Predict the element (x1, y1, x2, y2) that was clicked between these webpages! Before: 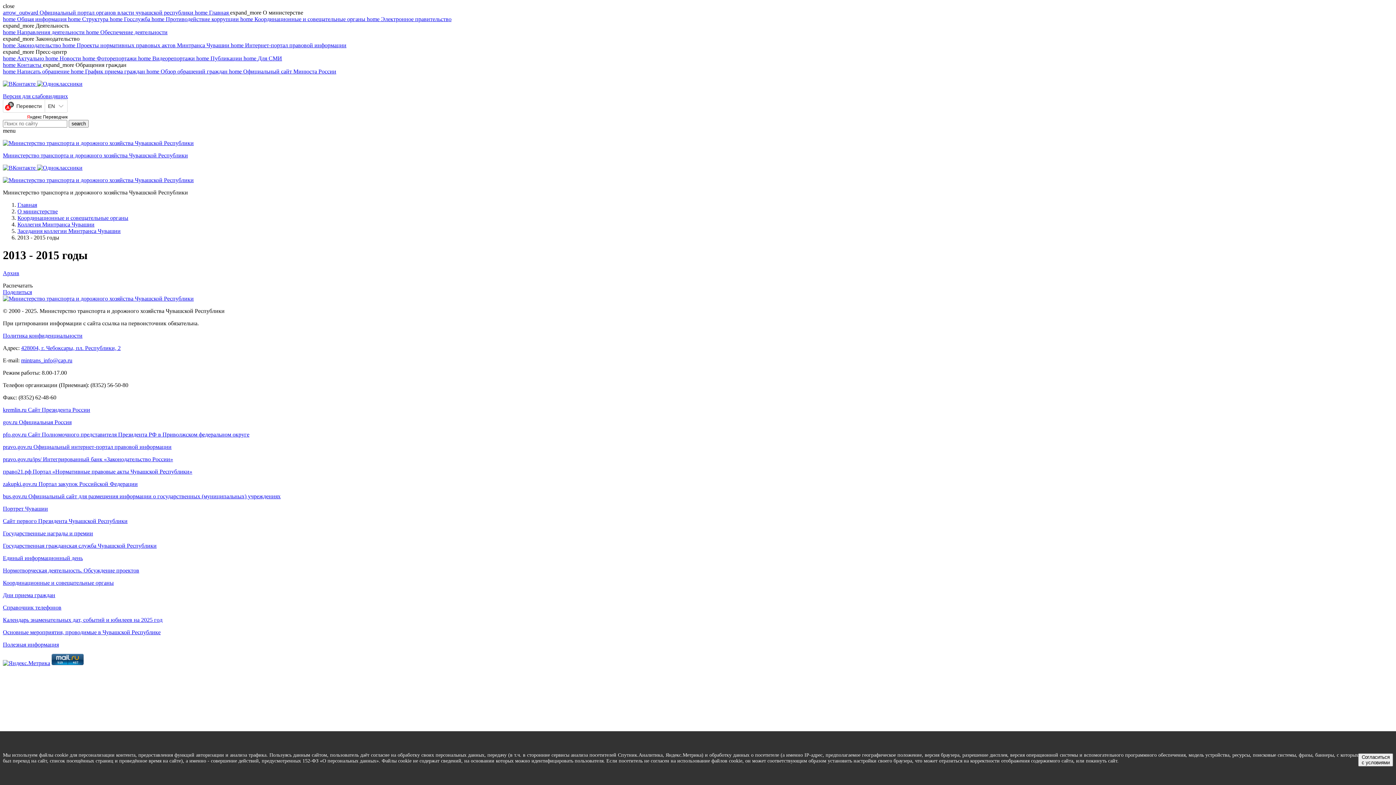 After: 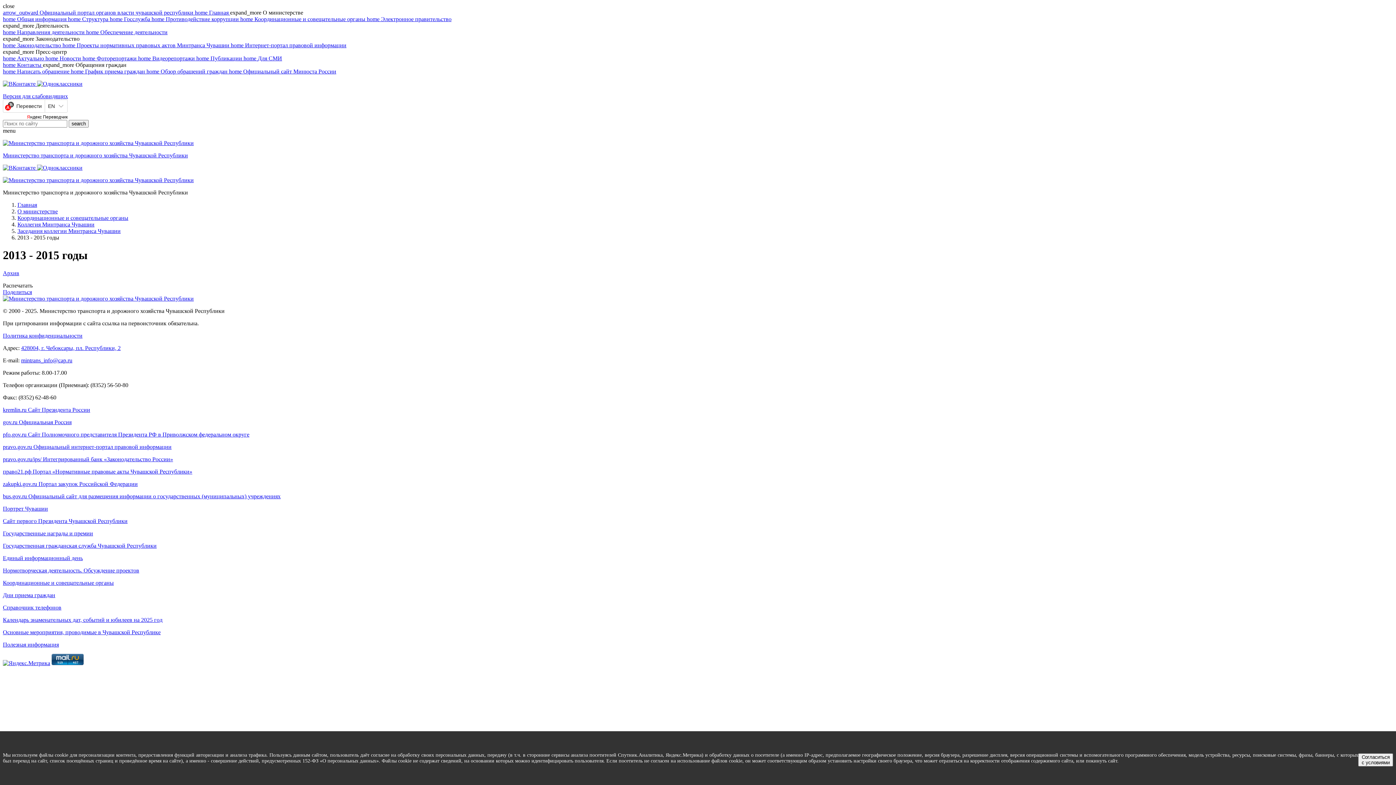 Action: bbox: (2, 443, 1393, 450) label: pravo.gov.ru Официальный интернет-портал правовой информации